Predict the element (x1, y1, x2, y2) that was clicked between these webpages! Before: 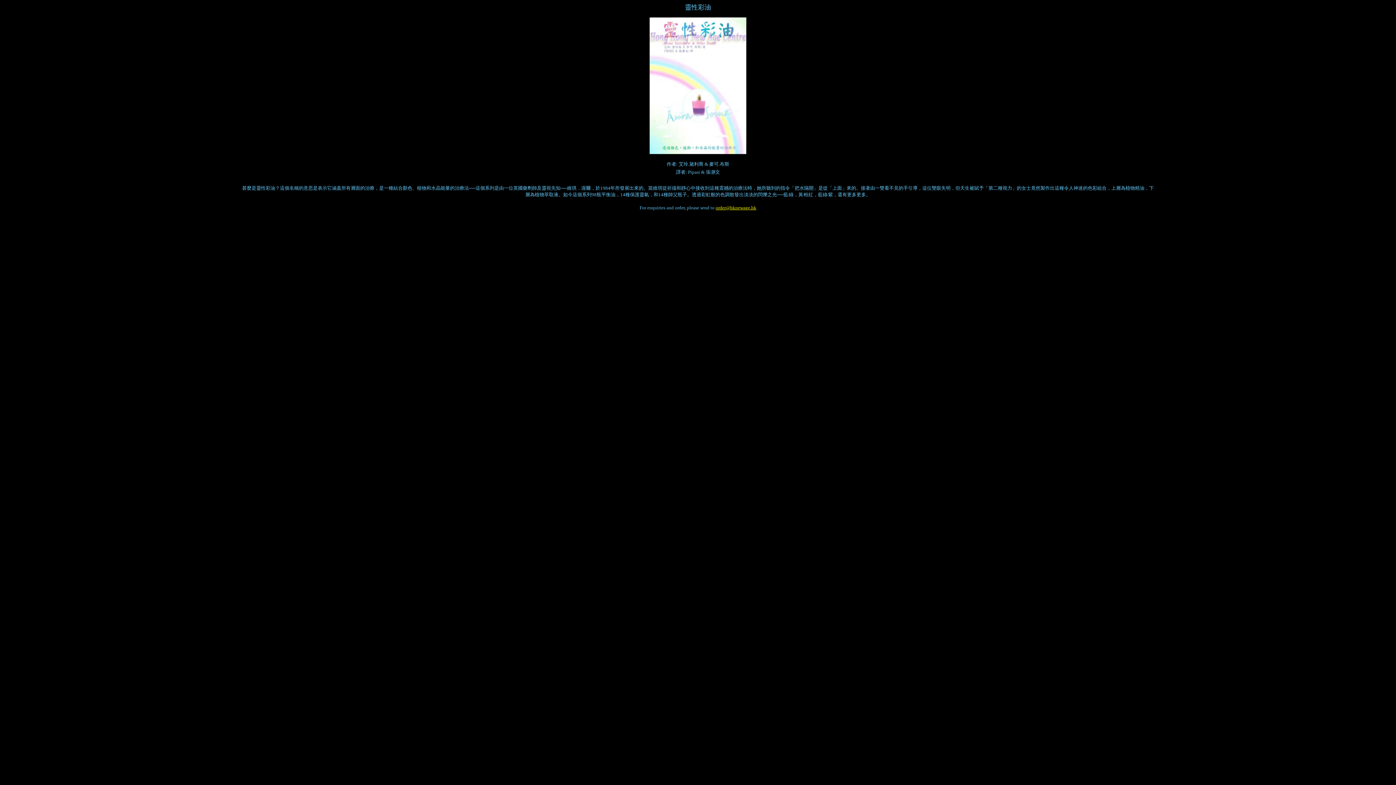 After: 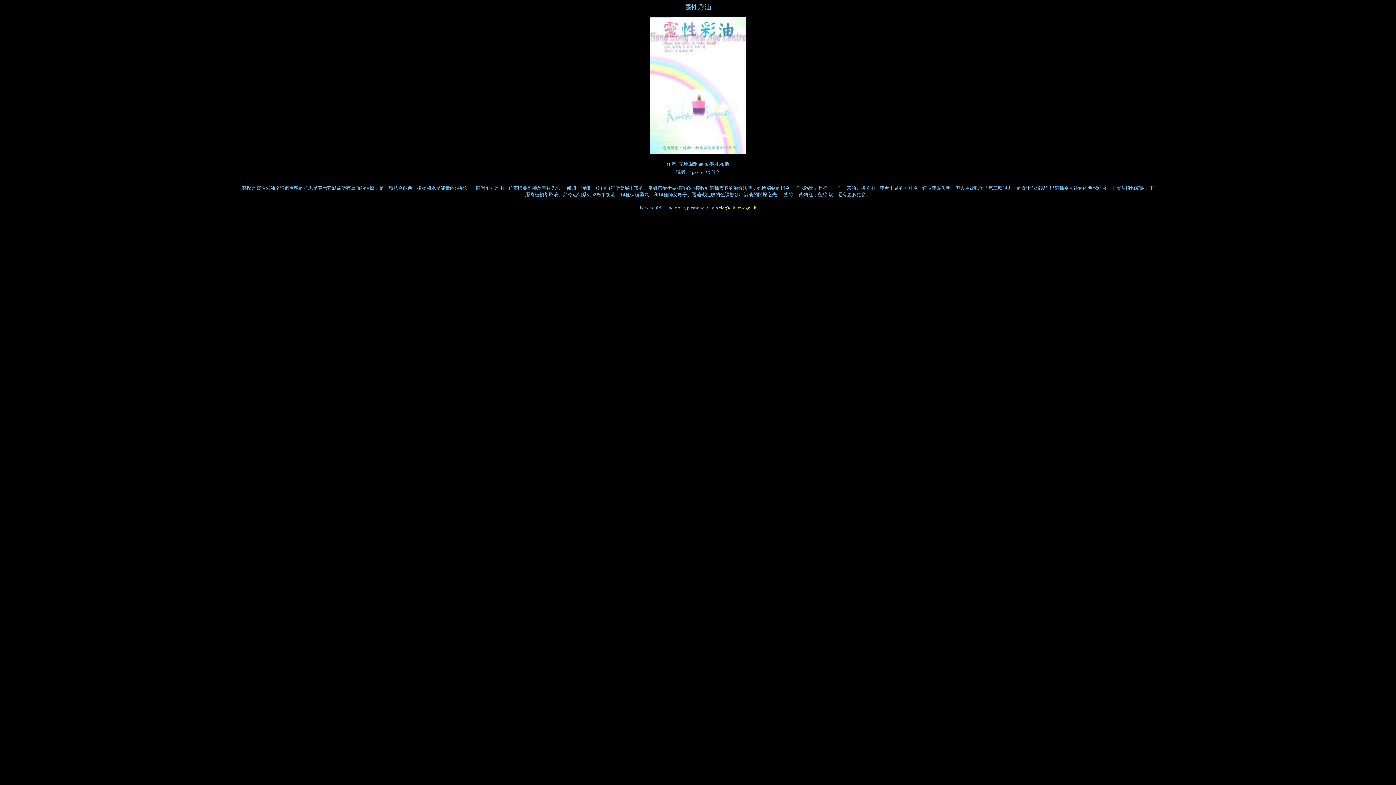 Action: label: order@hknewage.hk bbox: (715, 205, 756, 210)